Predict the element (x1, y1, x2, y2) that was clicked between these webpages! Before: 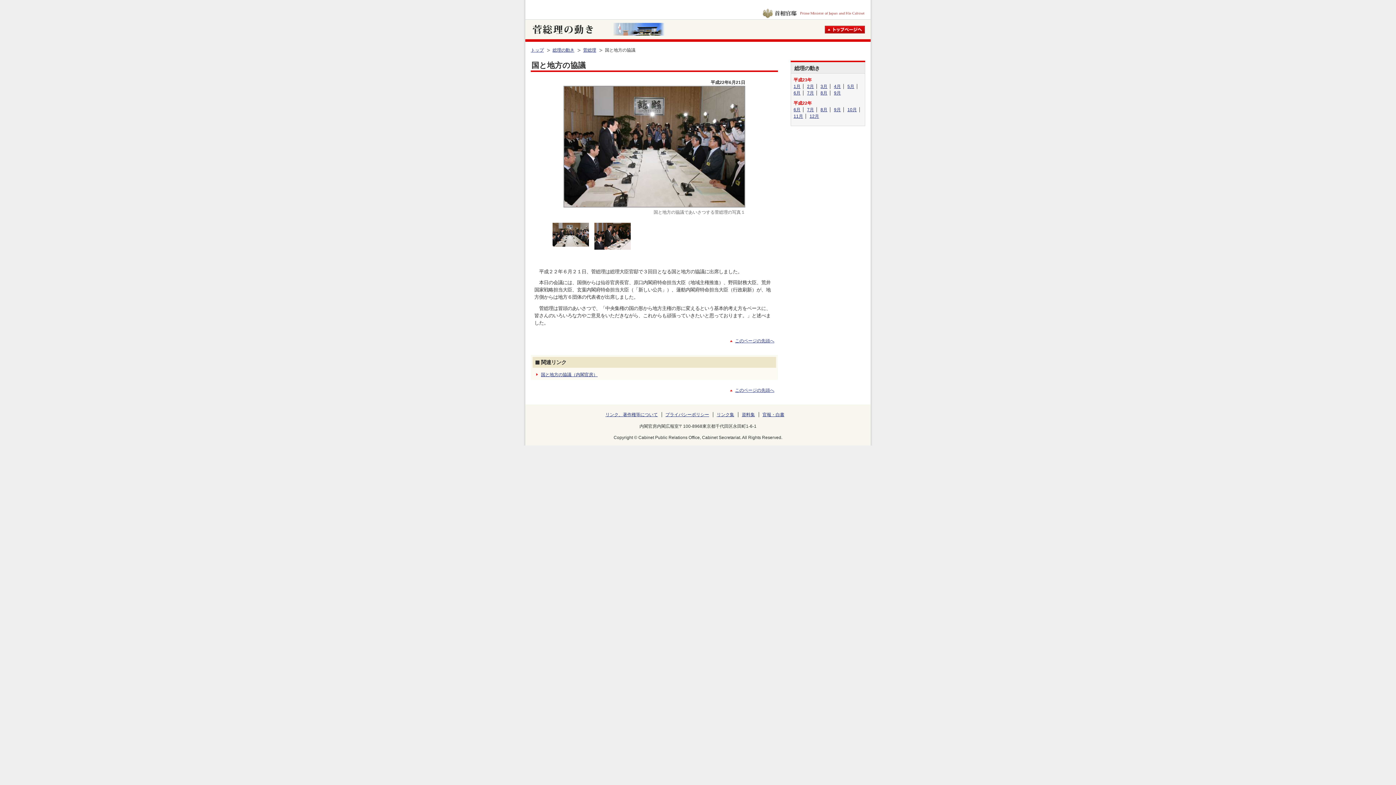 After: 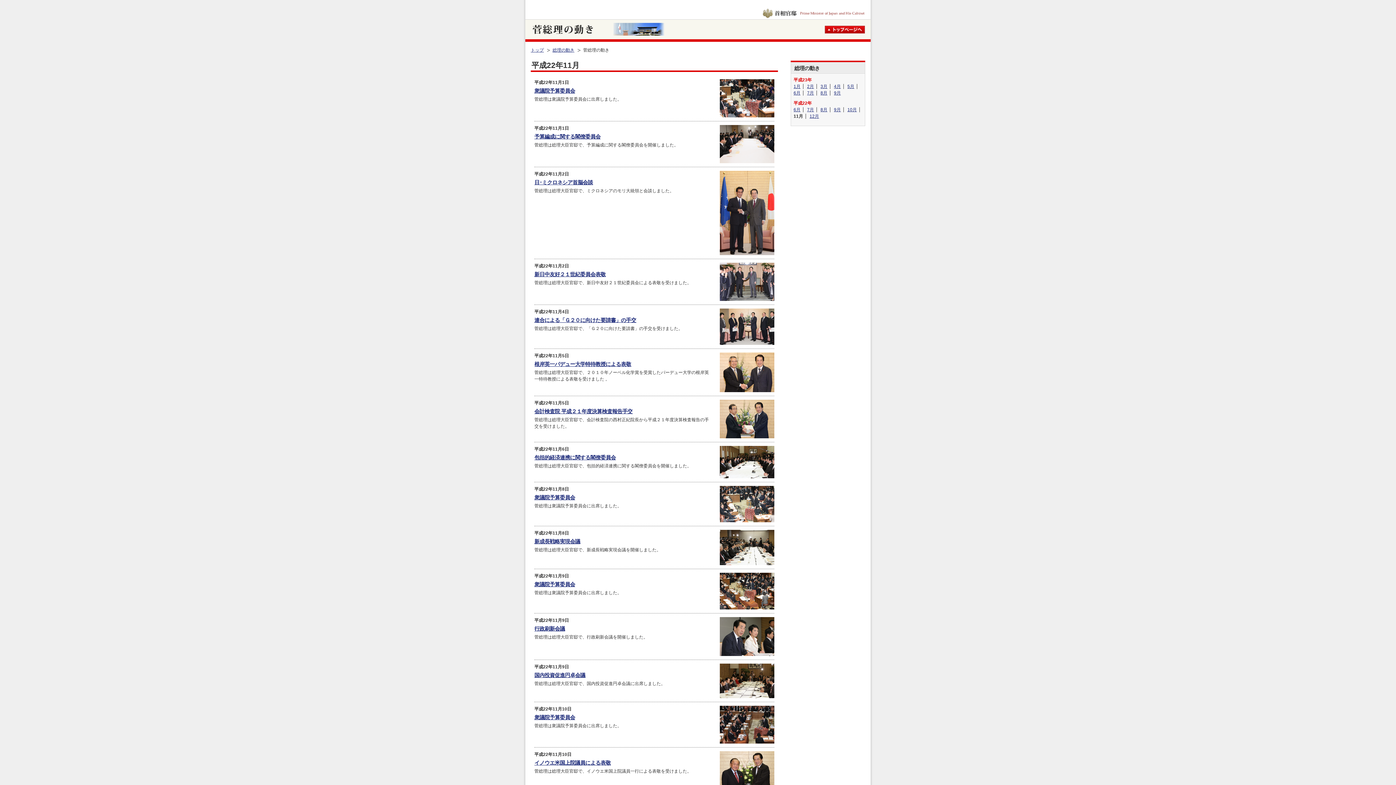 Action: bbox: (793, 113, 806, 118) label: 11月